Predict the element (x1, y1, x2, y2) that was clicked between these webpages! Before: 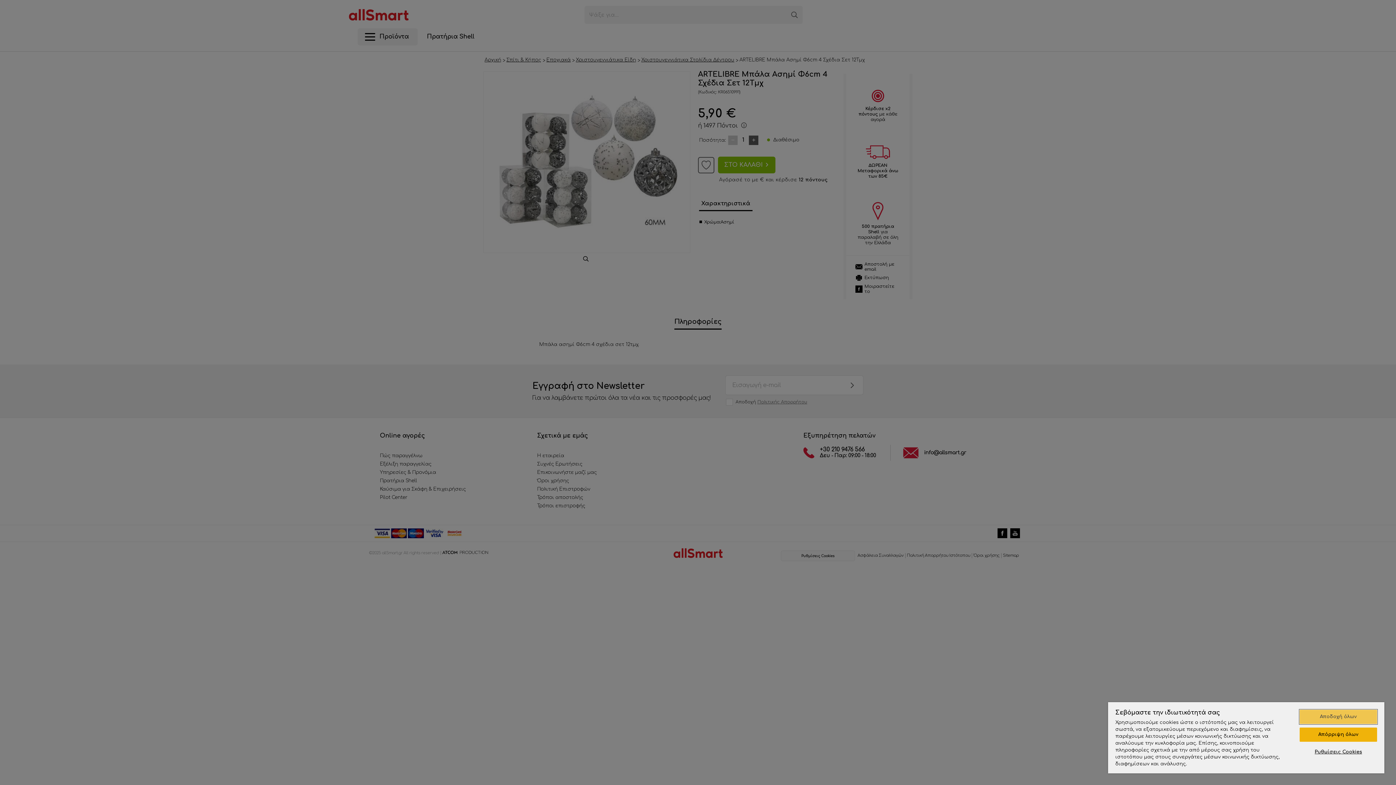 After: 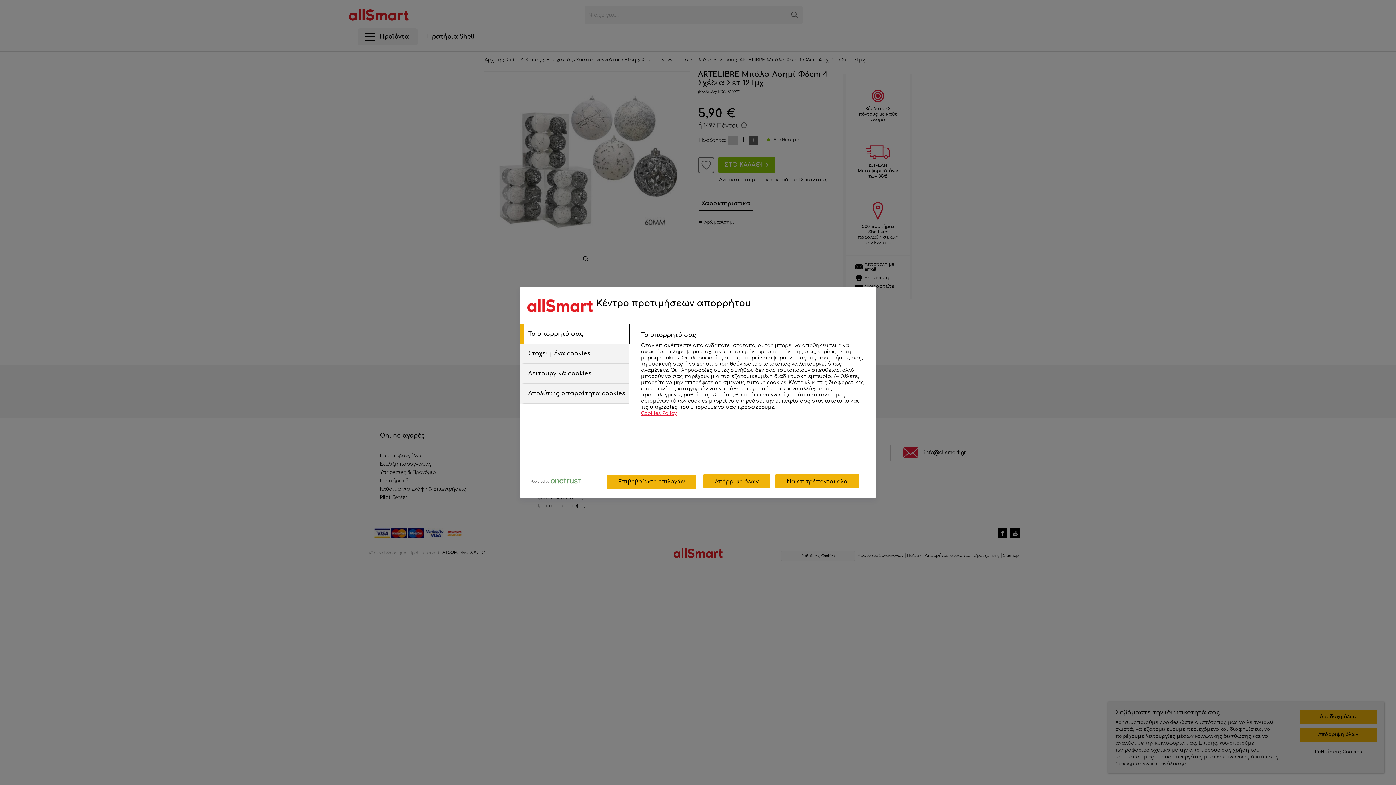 Action: bbox: (1299, 745, 1377, 759) label: Ρυθμίσεις Cookies